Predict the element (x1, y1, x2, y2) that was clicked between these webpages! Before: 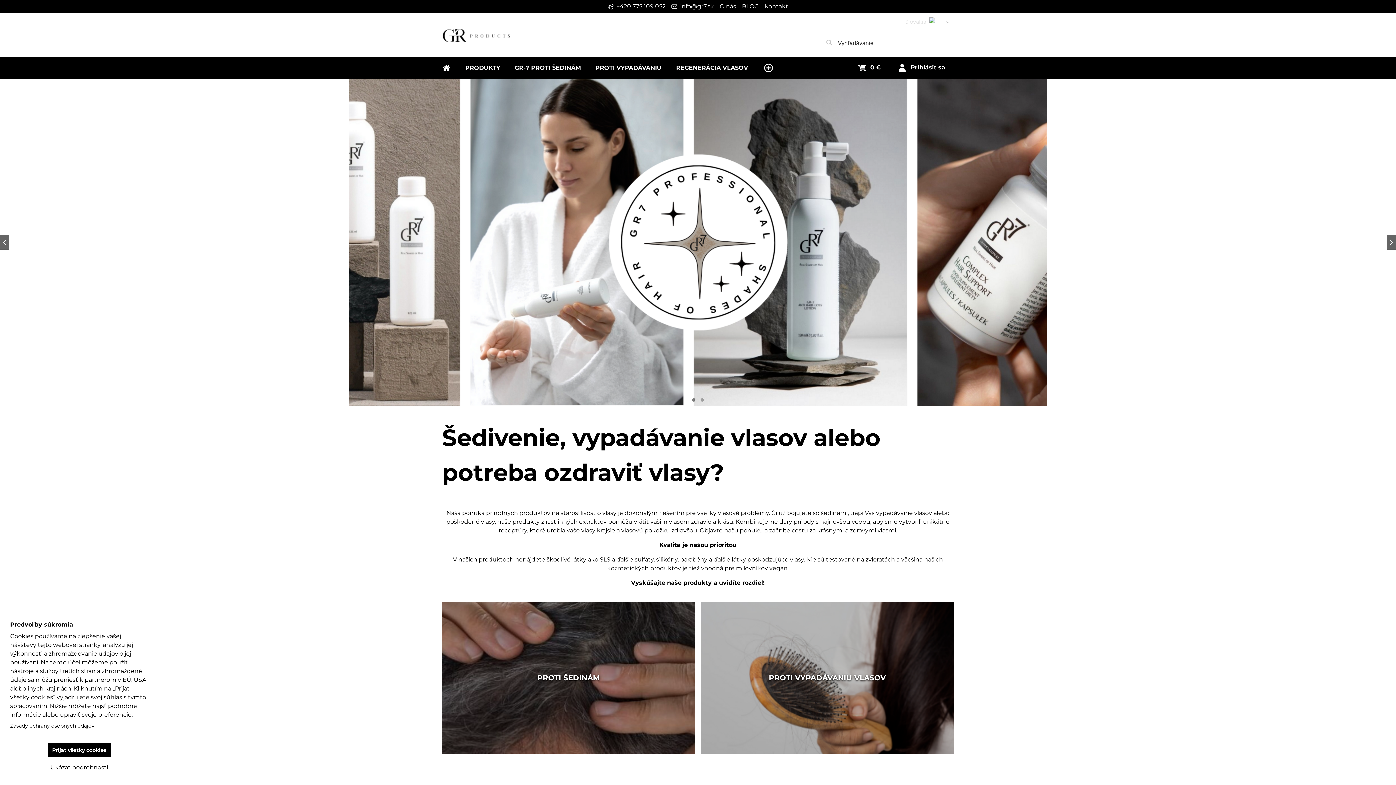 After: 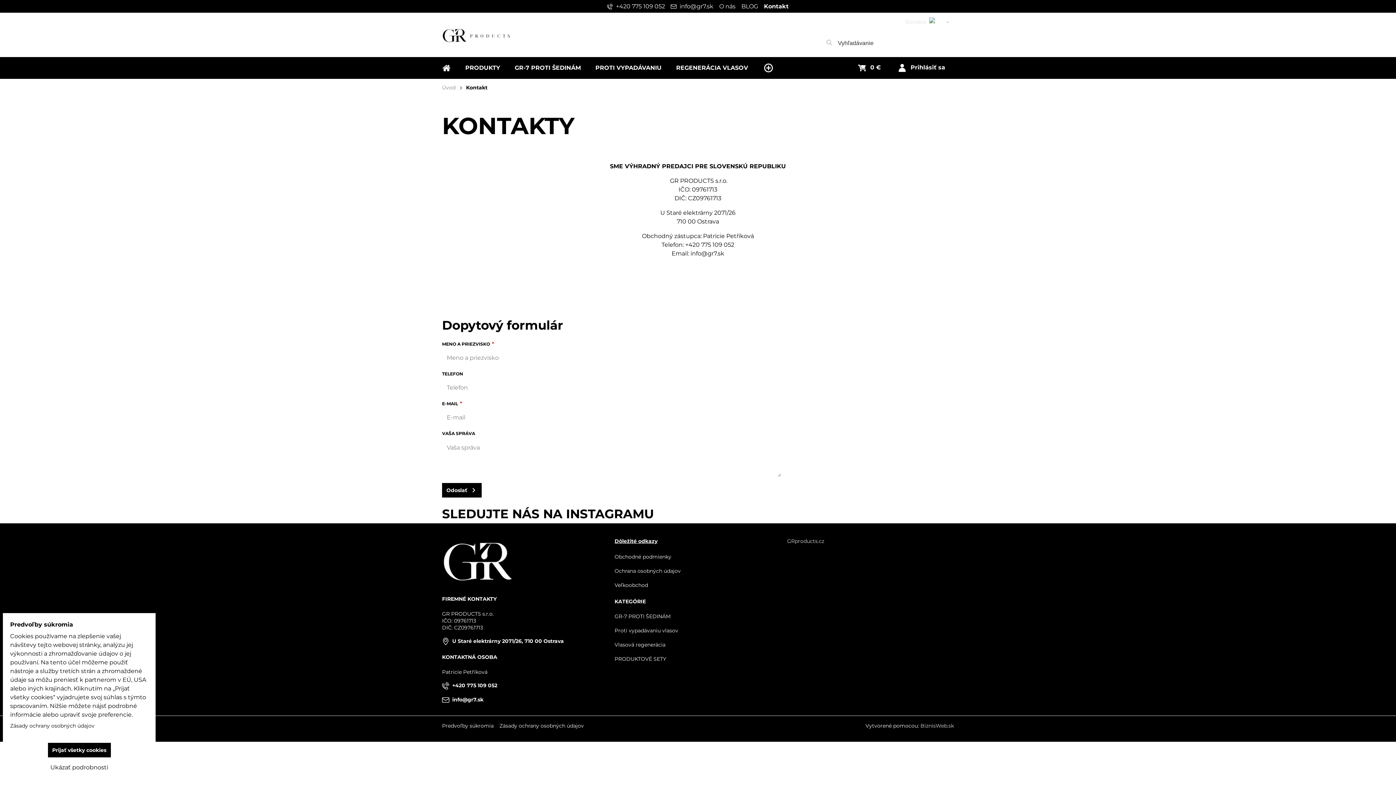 Action: bbox: (764, 1, 788, 11) label: Kontakt